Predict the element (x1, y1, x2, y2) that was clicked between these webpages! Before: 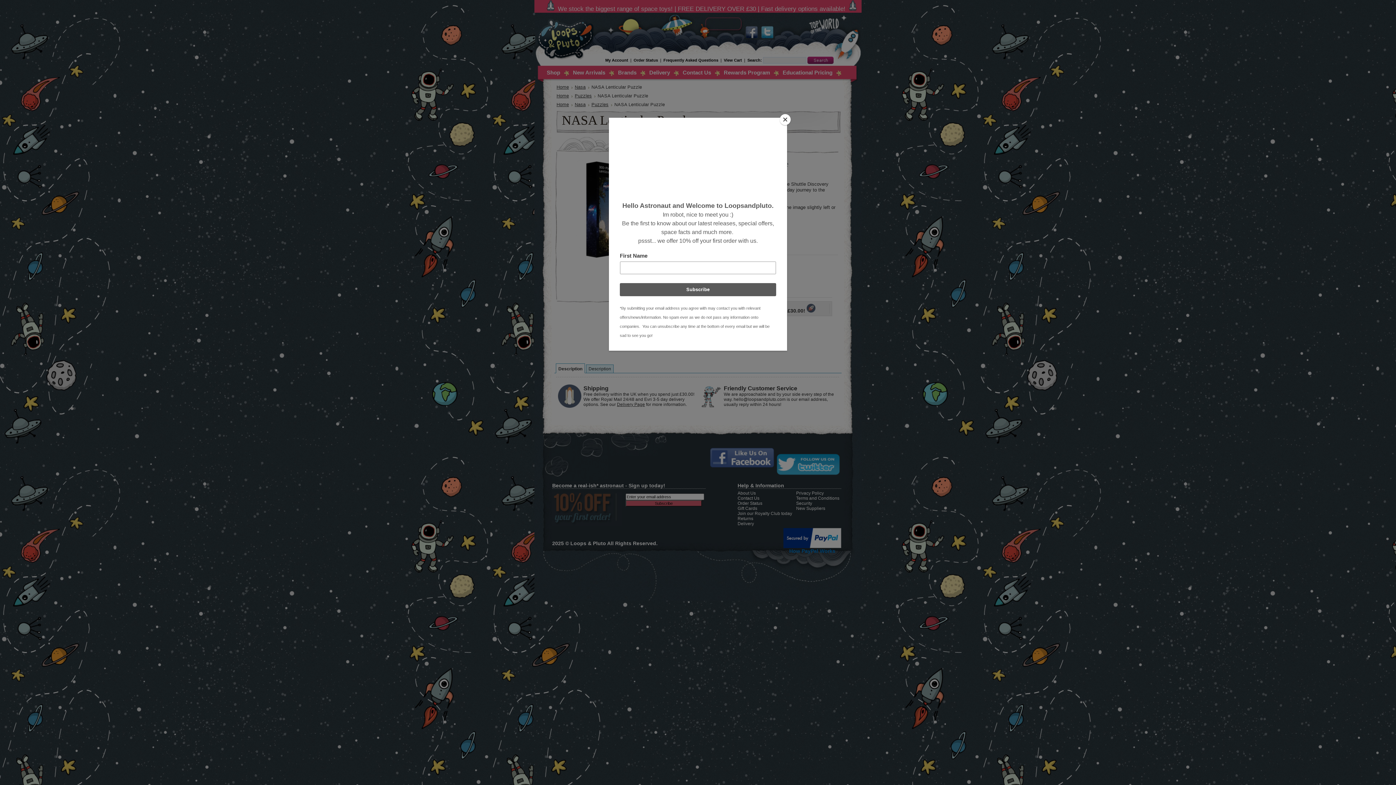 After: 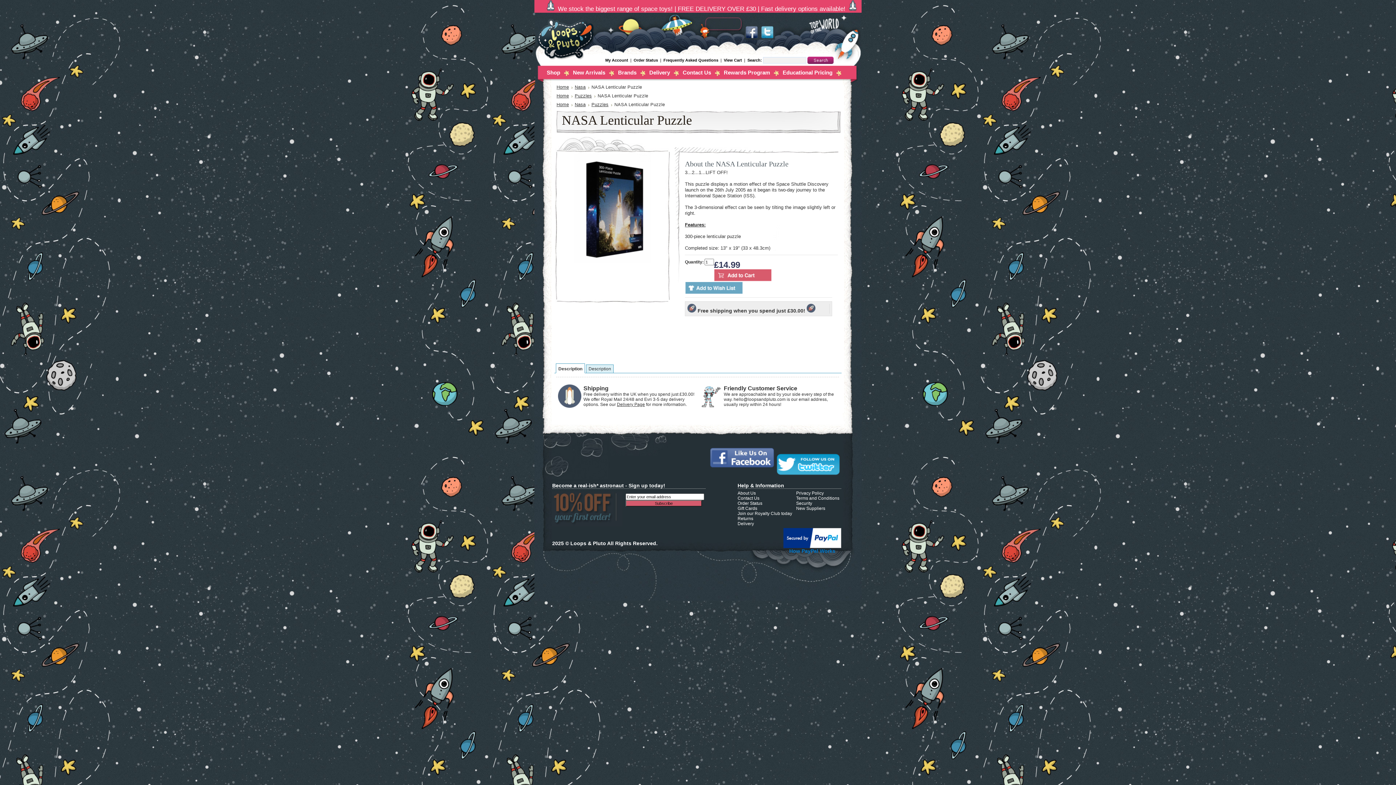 Action: bbox: (780, 114, 790, 125) label: Close